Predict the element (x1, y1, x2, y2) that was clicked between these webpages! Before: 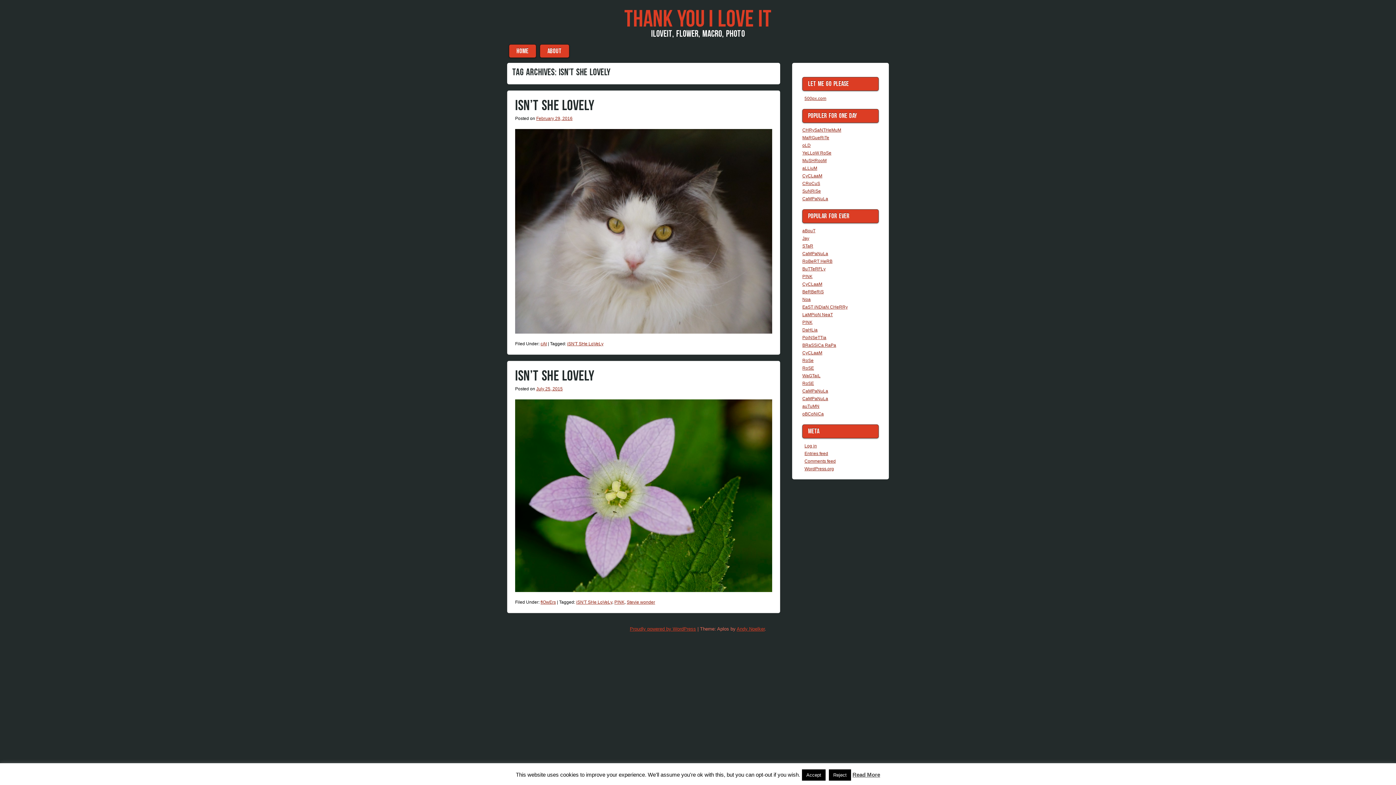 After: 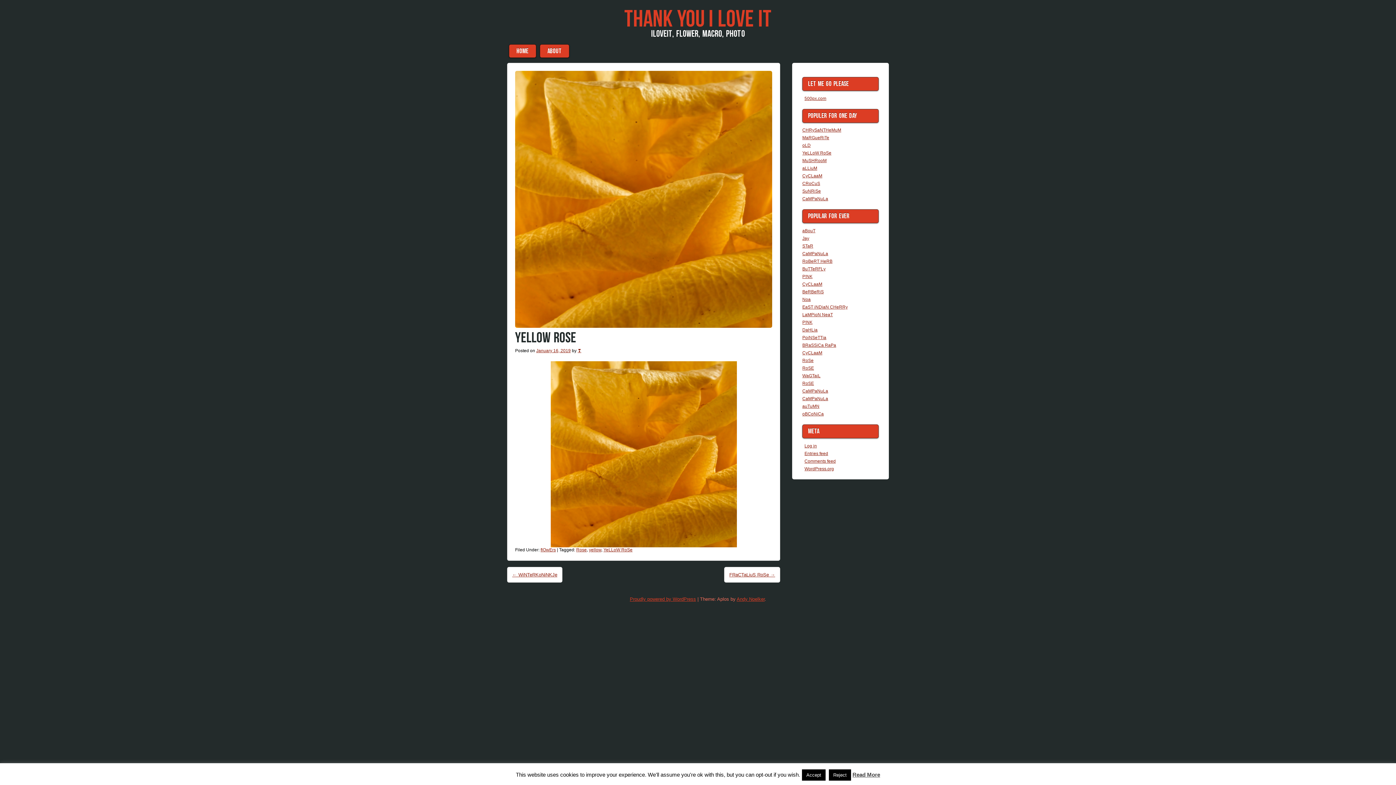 Action: bbox: (802, 150, 831, 155) label: YeLLoW RoSe